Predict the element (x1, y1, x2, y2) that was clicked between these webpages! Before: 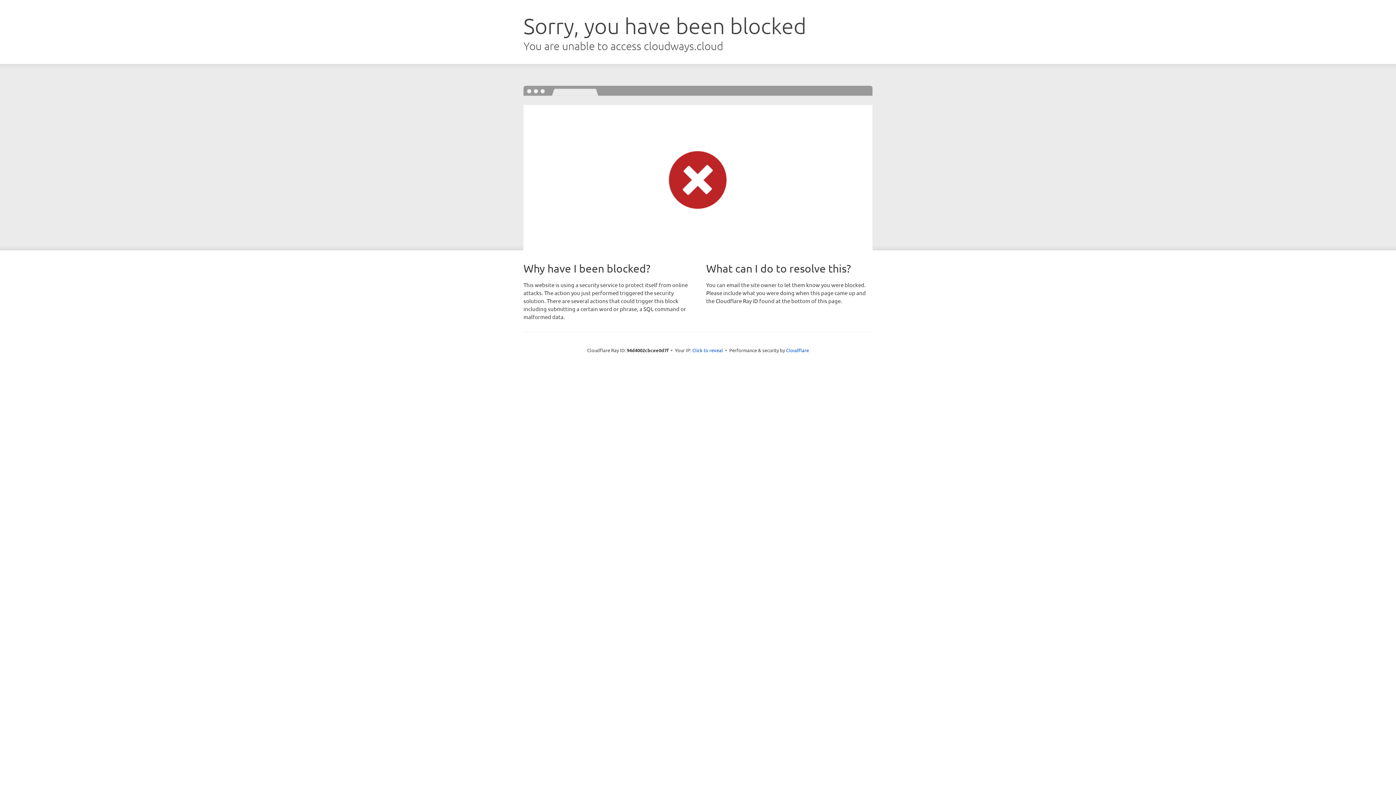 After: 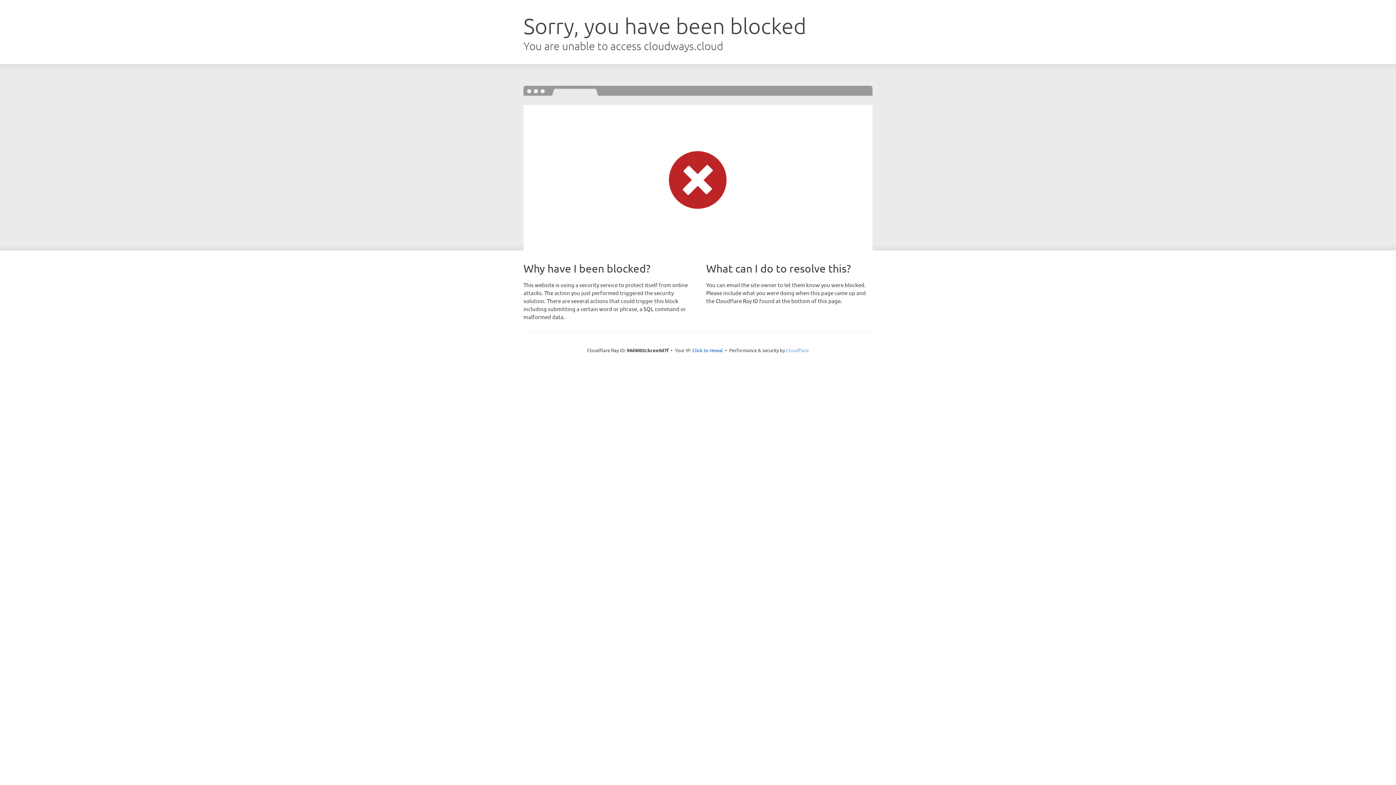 Action: bbox: (786, 347, 809, 353) label: Cloudflare